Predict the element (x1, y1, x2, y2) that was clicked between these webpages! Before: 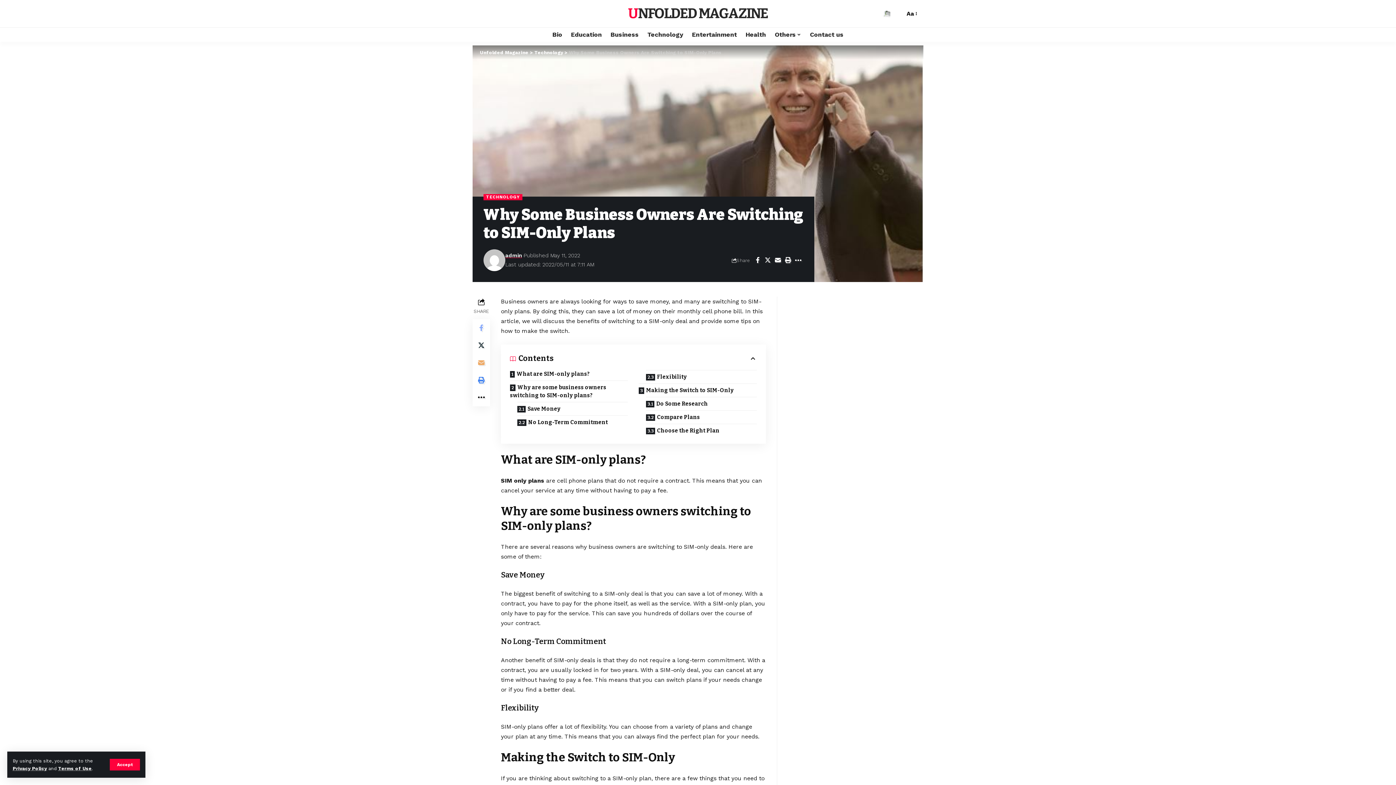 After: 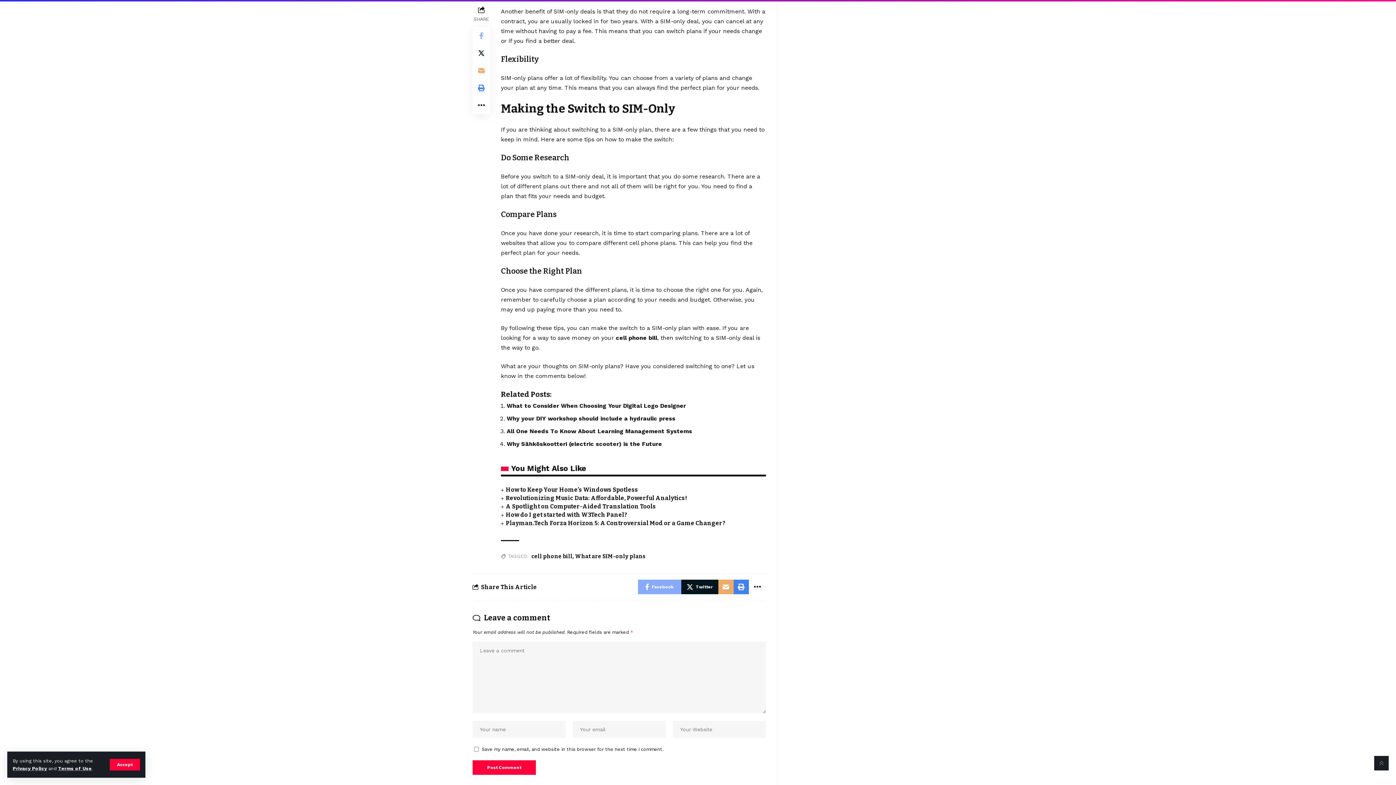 Action: label: Flexibility bbox: (646, 370, 756, 383)